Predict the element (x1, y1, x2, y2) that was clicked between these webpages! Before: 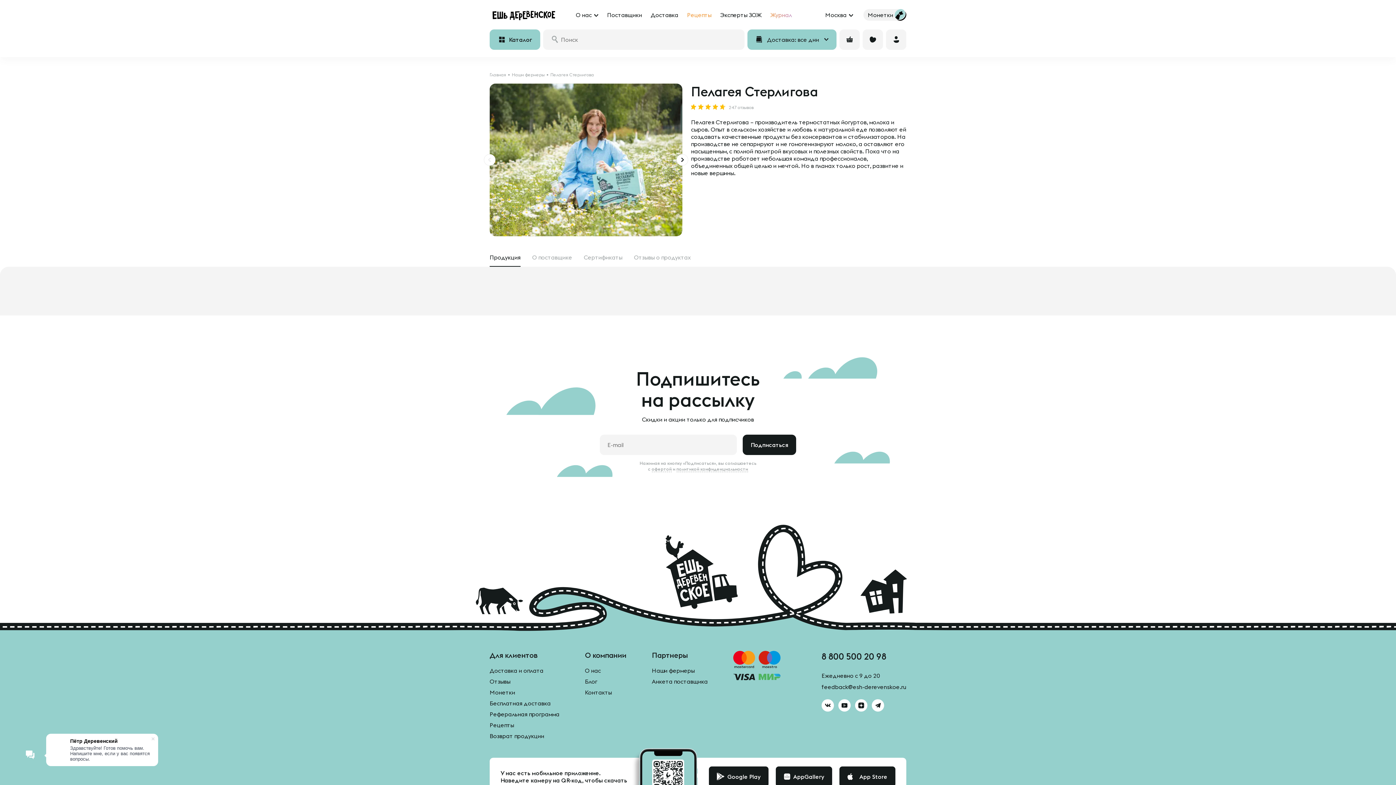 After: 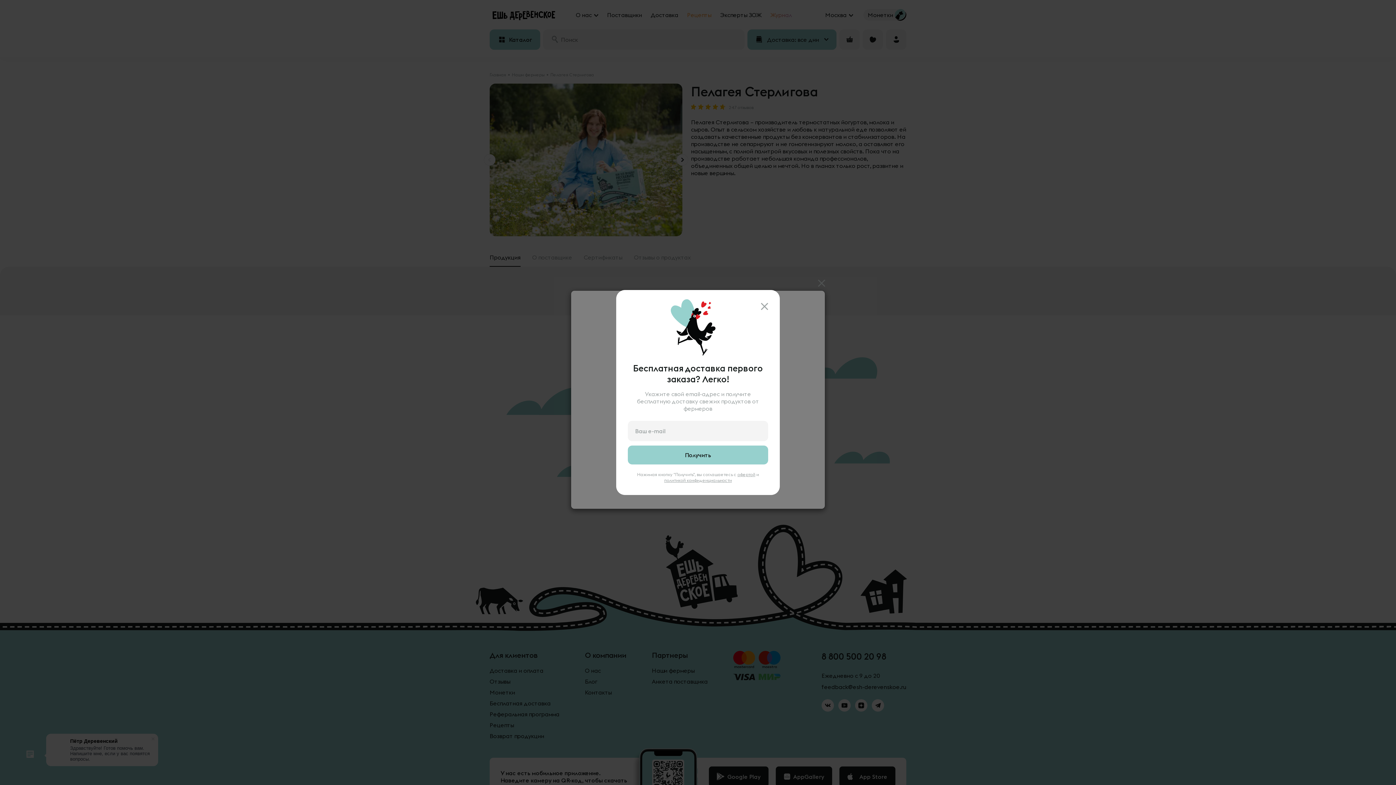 Action: bbox: (676, 466, 748, 472) label: политикой конфиденциальности